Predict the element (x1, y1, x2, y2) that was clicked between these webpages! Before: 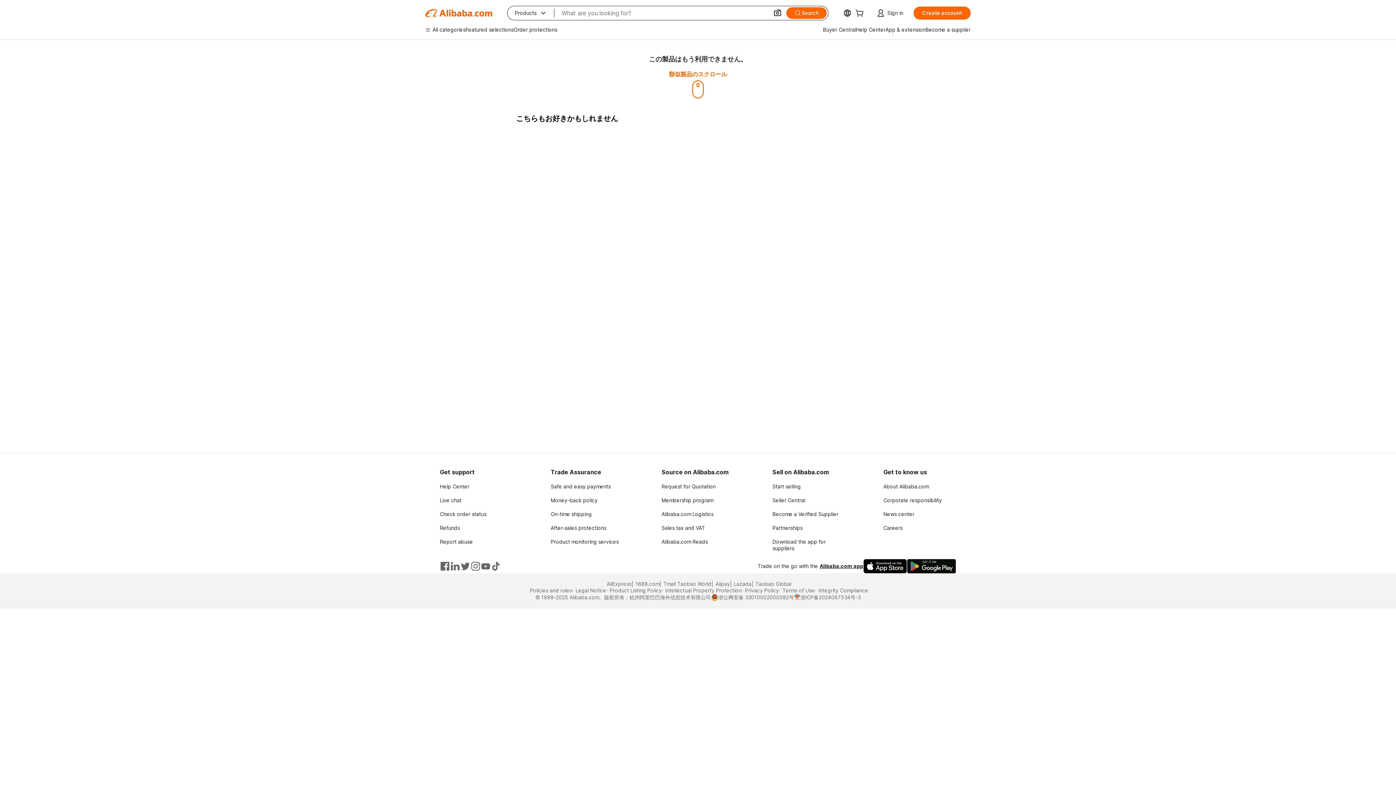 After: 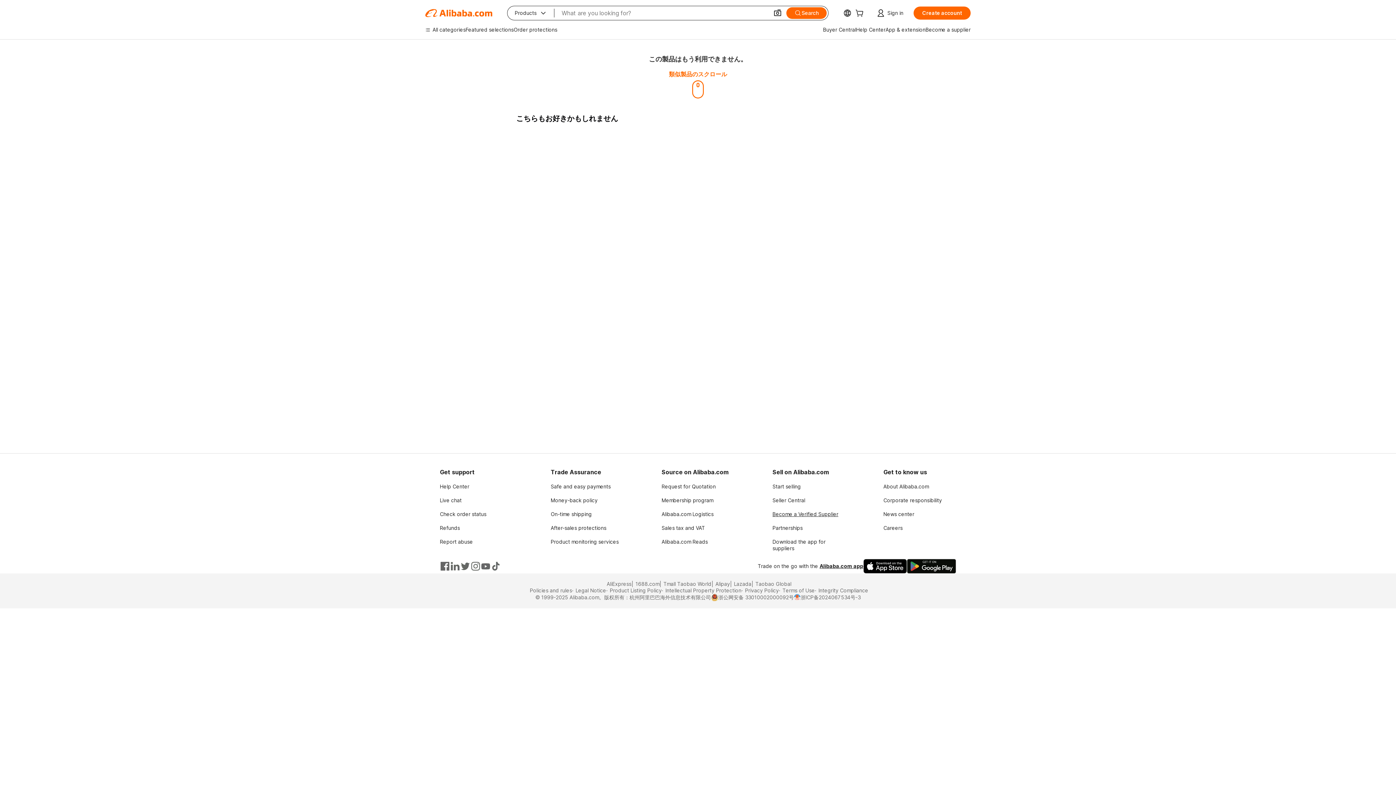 Action: bbox: (772, 511, 838, 517) label: Become a Verified Supplier